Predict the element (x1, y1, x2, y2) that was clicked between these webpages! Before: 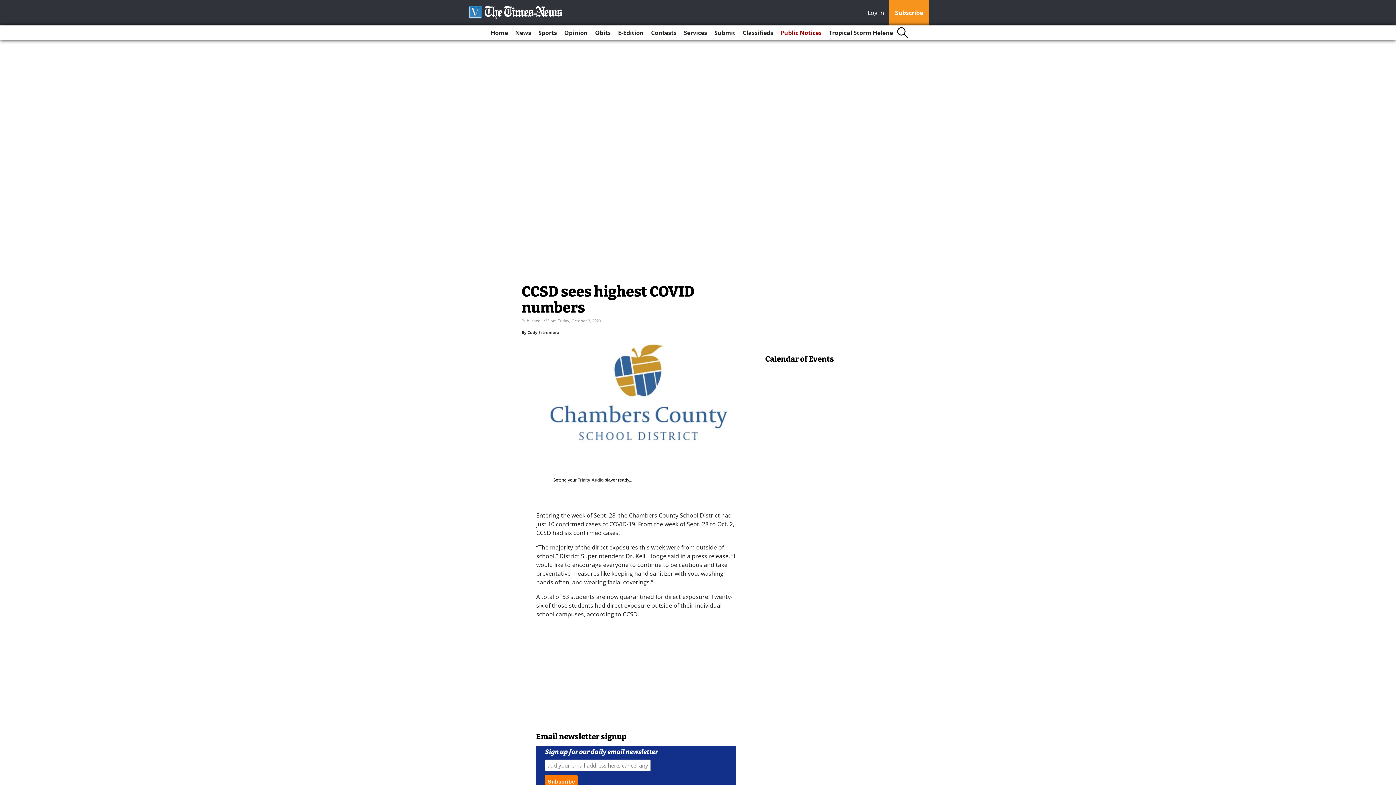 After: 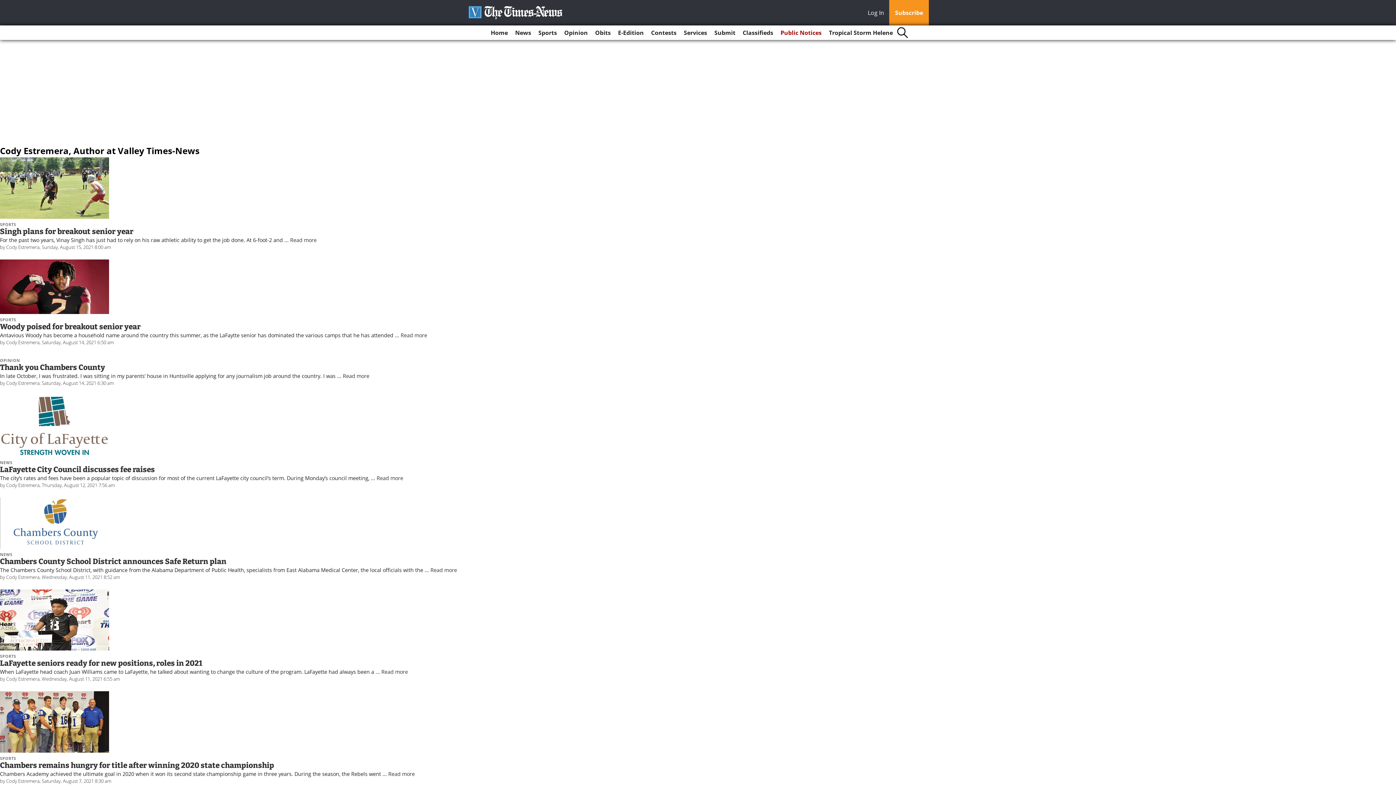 Action: label: Cody Estremera bbox: (527, 329, 559, 335)